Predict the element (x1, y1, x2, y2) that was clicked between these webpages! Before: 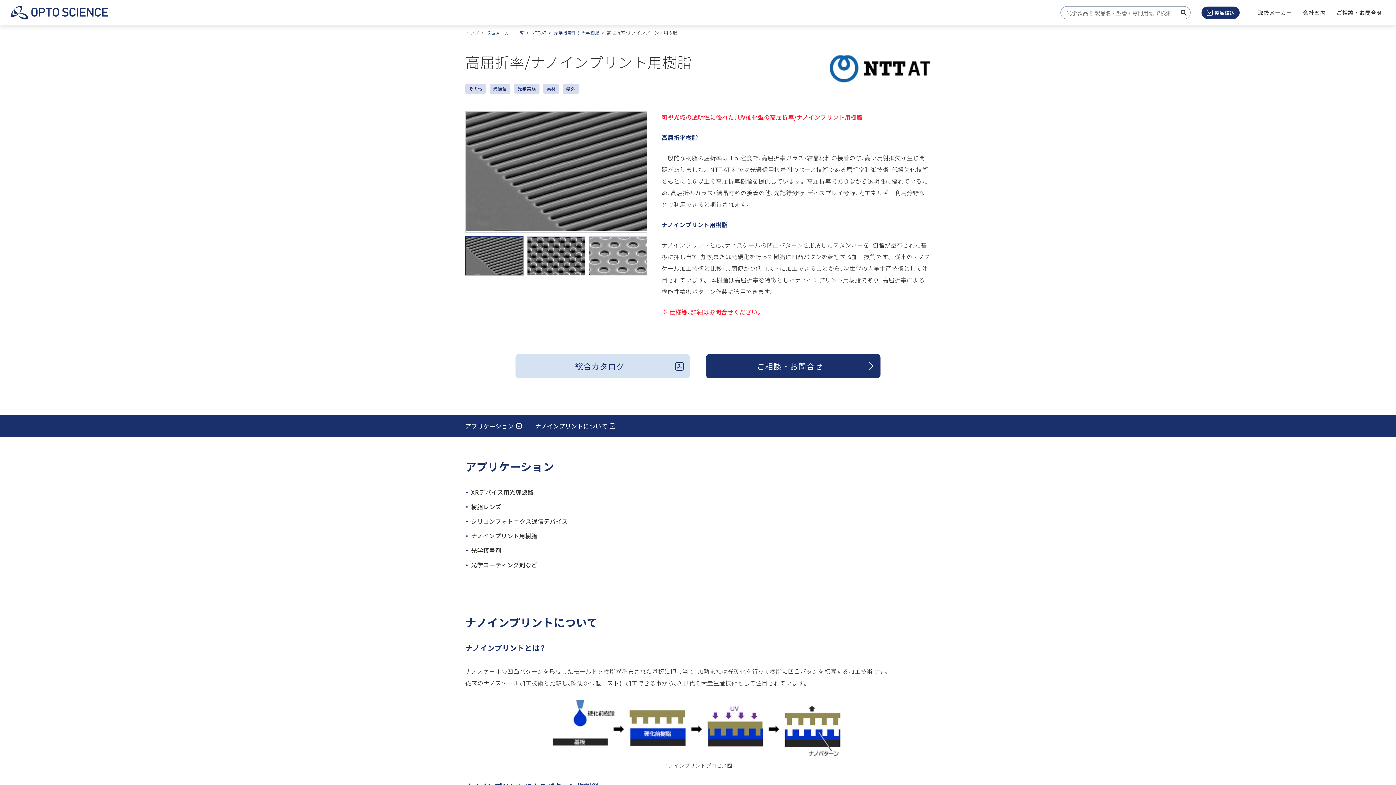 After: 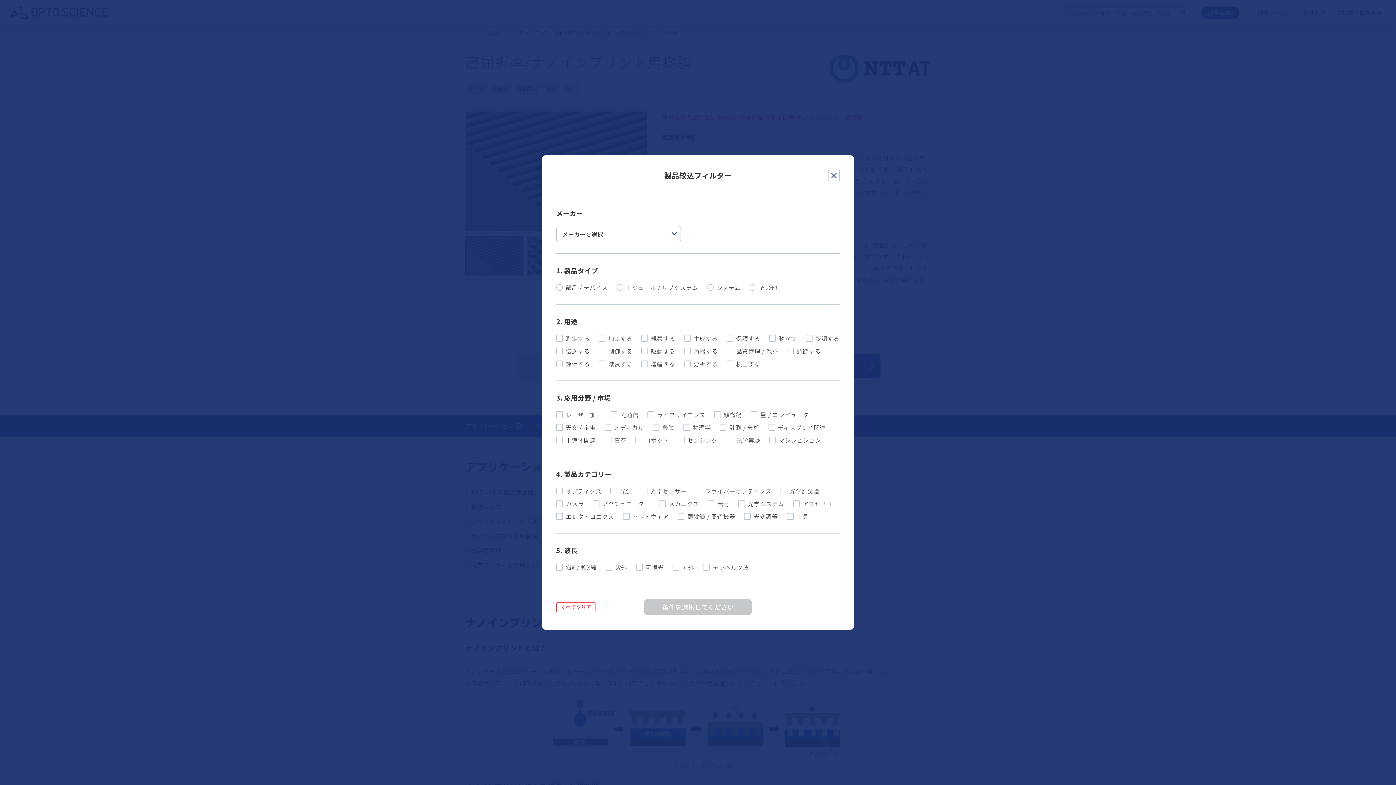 Action: label: 製品絞込 bbox: (1201, 6, 1240, 18)